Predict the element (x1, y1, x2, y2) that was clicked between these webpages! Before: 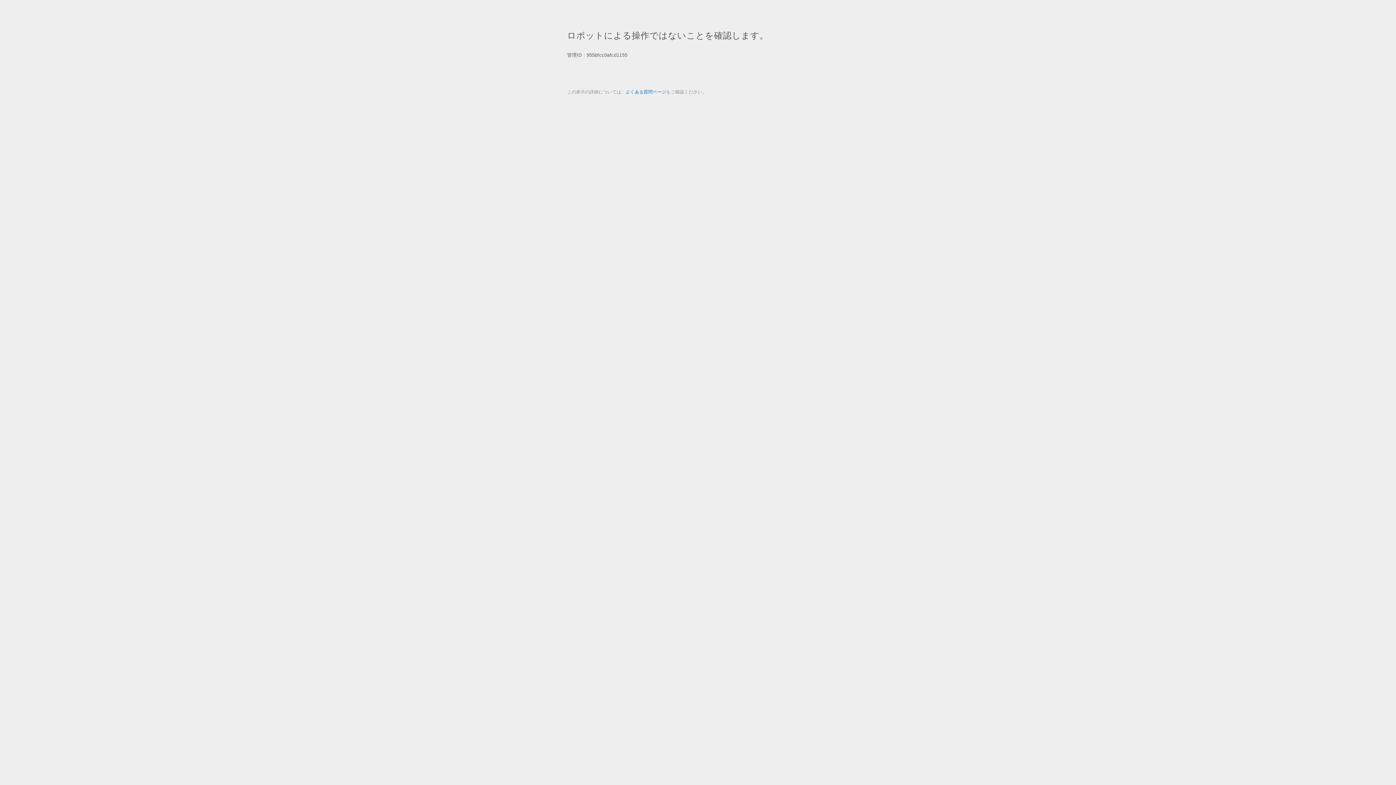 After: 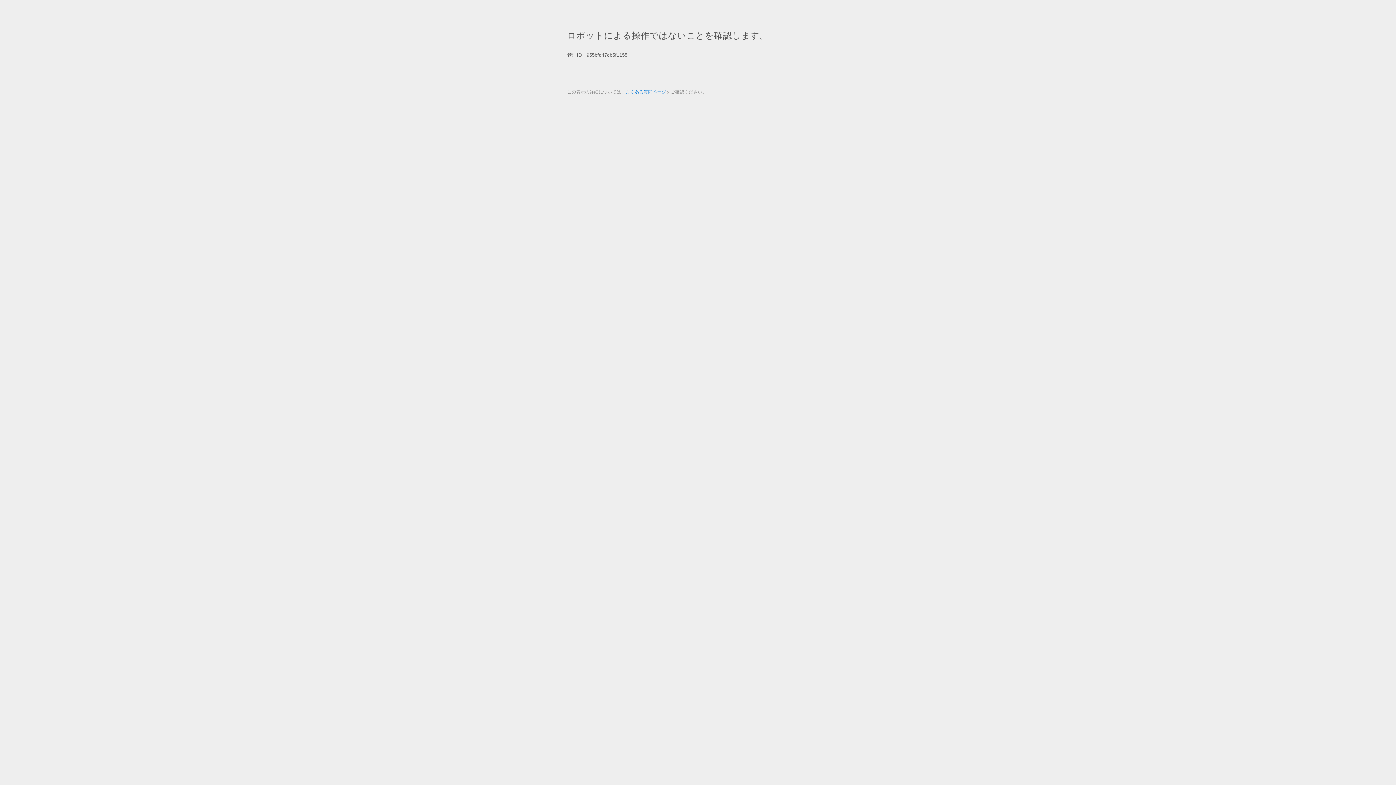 Action: bbox: (625, 89, 666, 94) label: よくある質問ページ